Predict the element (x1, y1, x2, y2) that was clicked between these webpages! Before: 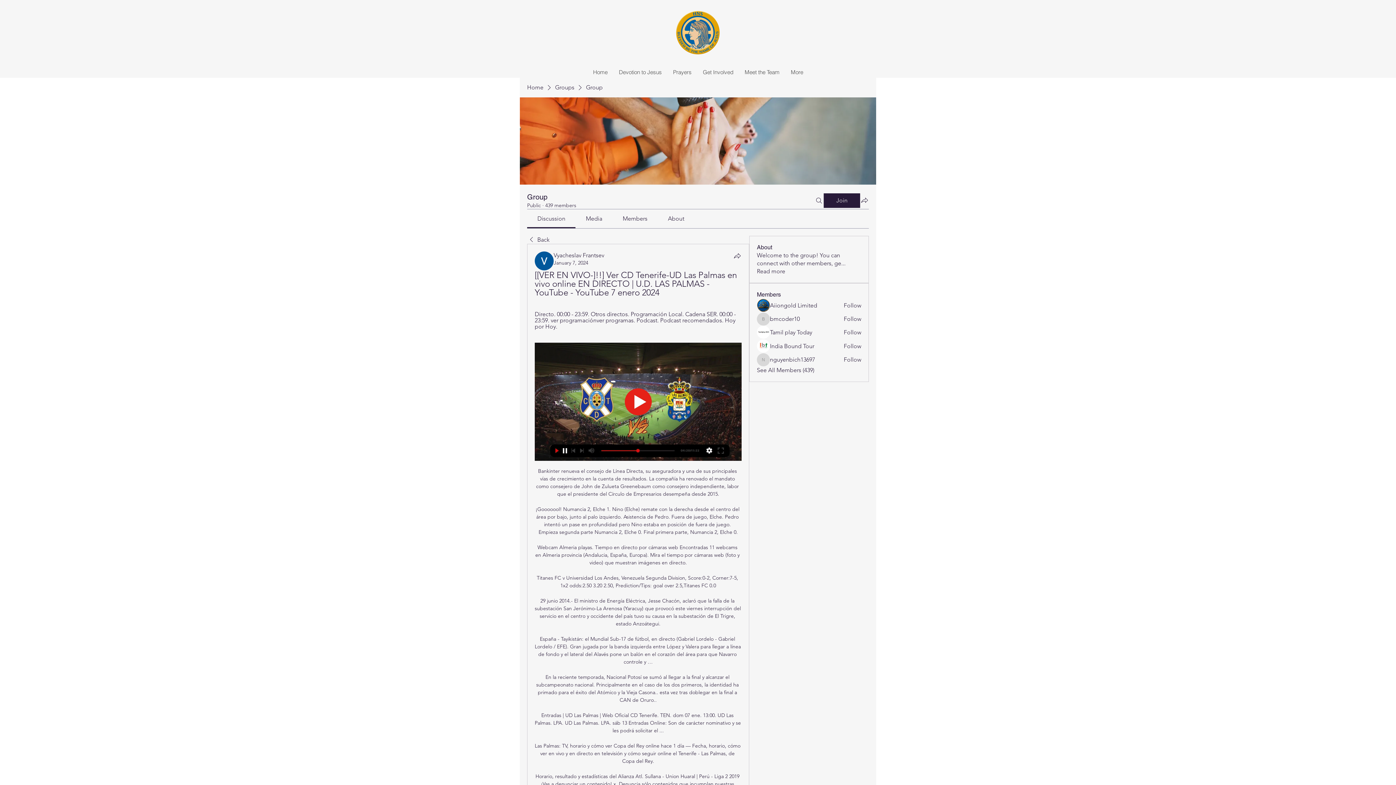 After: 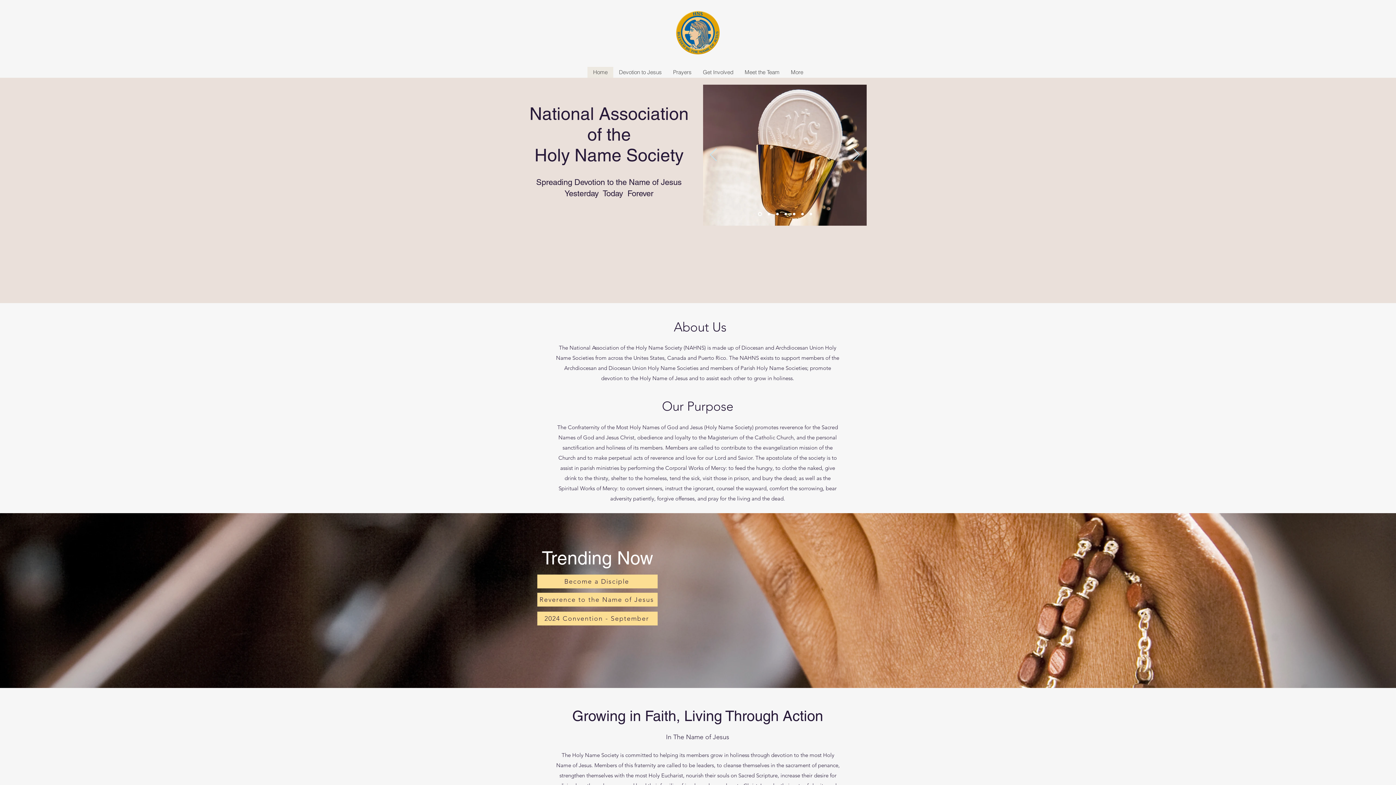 Action: bbox: (587, 66, 613, 77) label: Home